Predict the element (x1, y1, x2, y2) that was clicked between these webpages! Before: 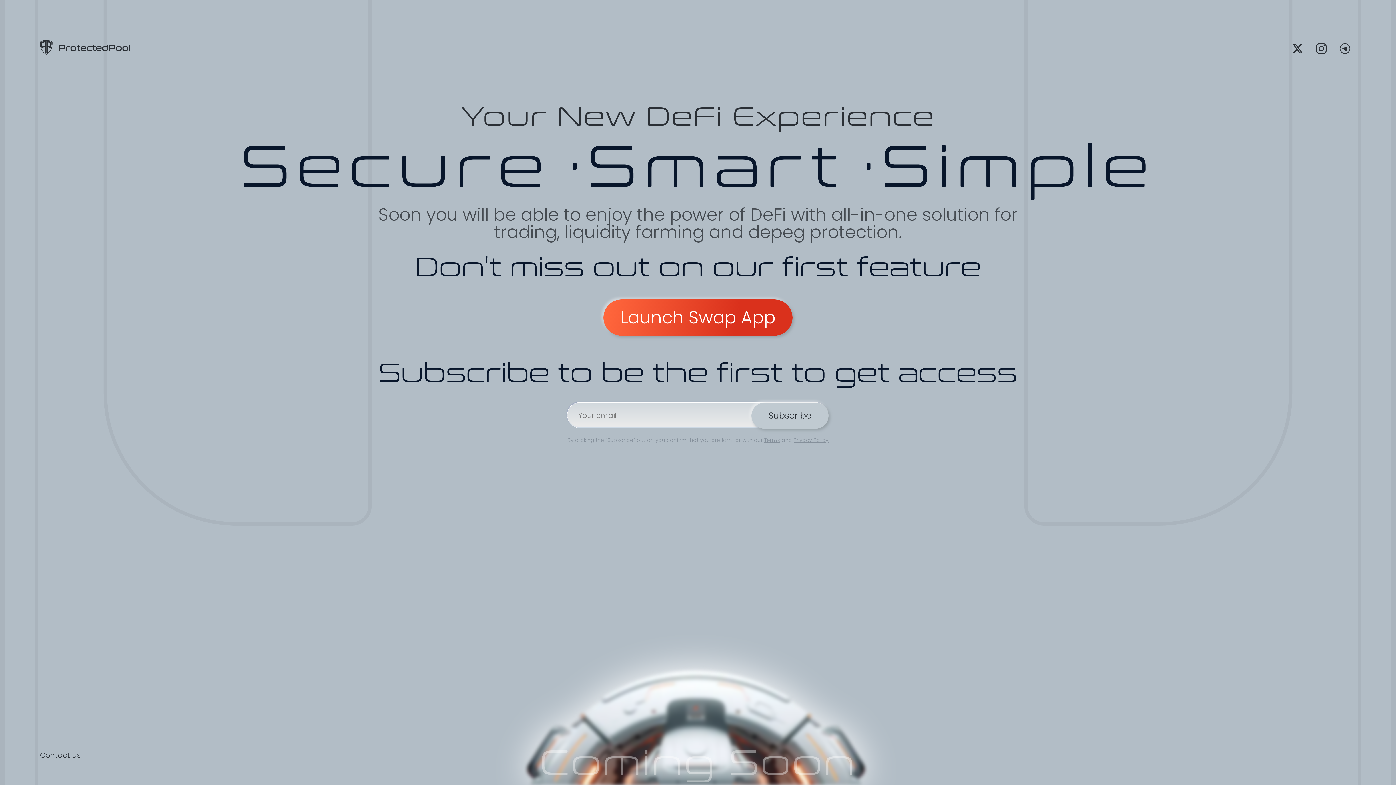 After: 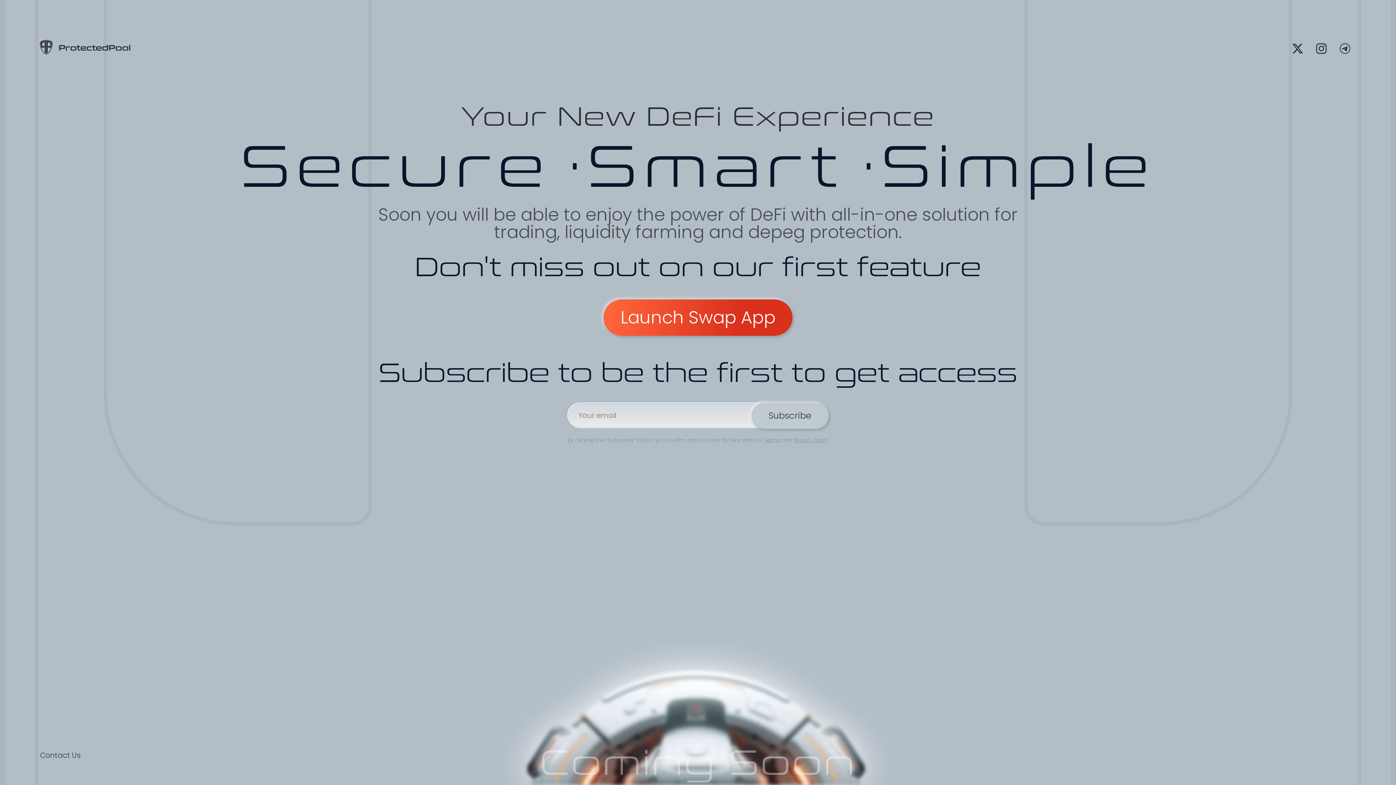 Action: bbox: (39, 48, 130, 57)